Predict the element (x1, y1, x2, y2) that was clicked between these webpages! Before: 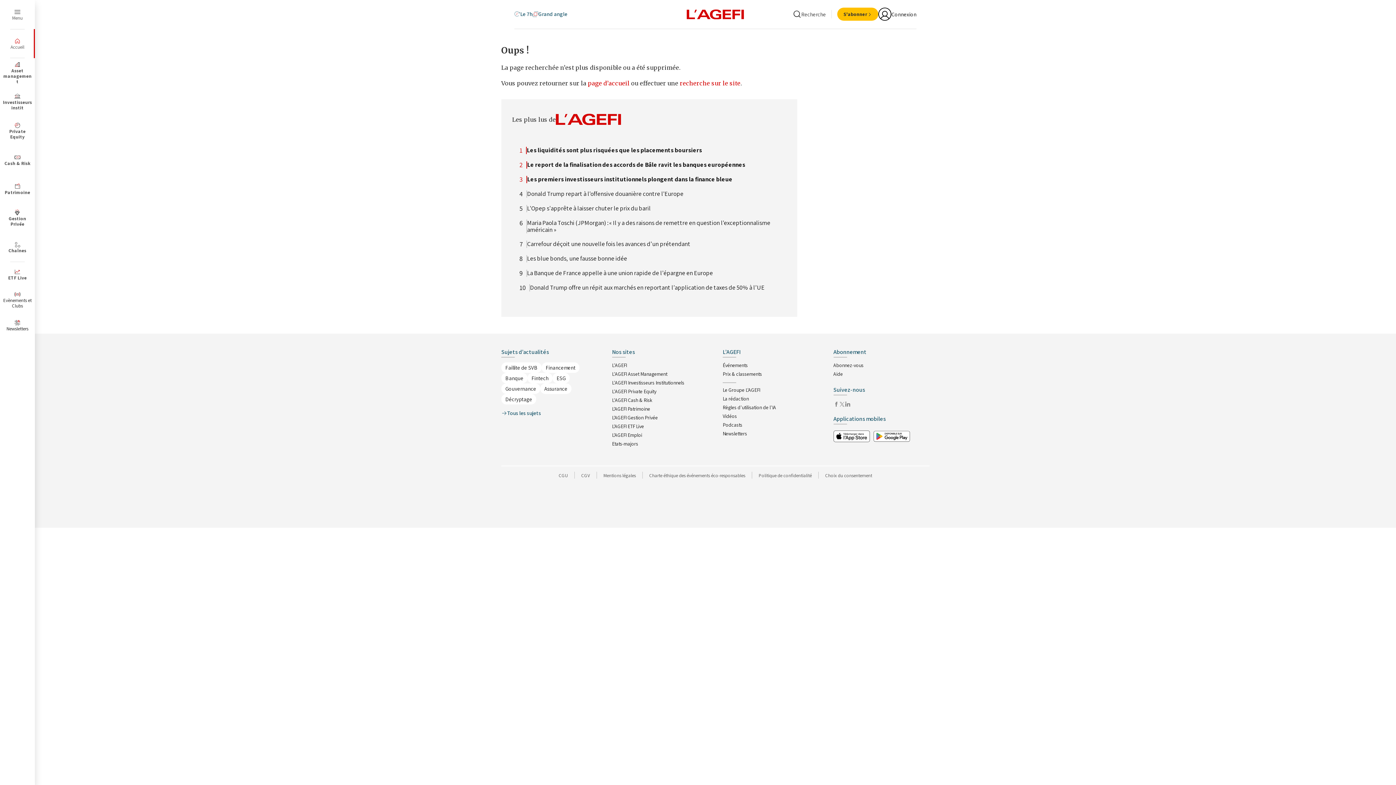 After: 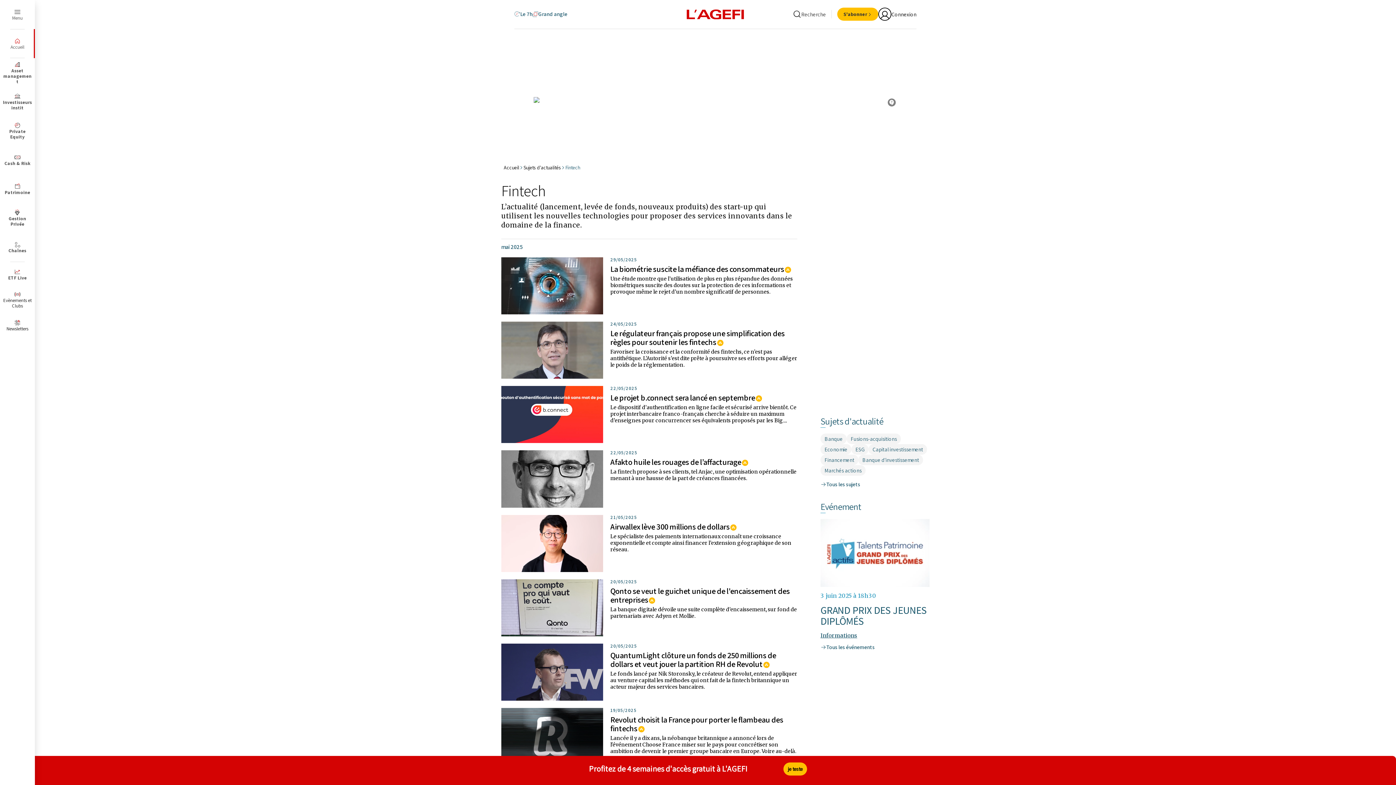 Action: label: Fintech bbox: (527, 373, 552, 383)